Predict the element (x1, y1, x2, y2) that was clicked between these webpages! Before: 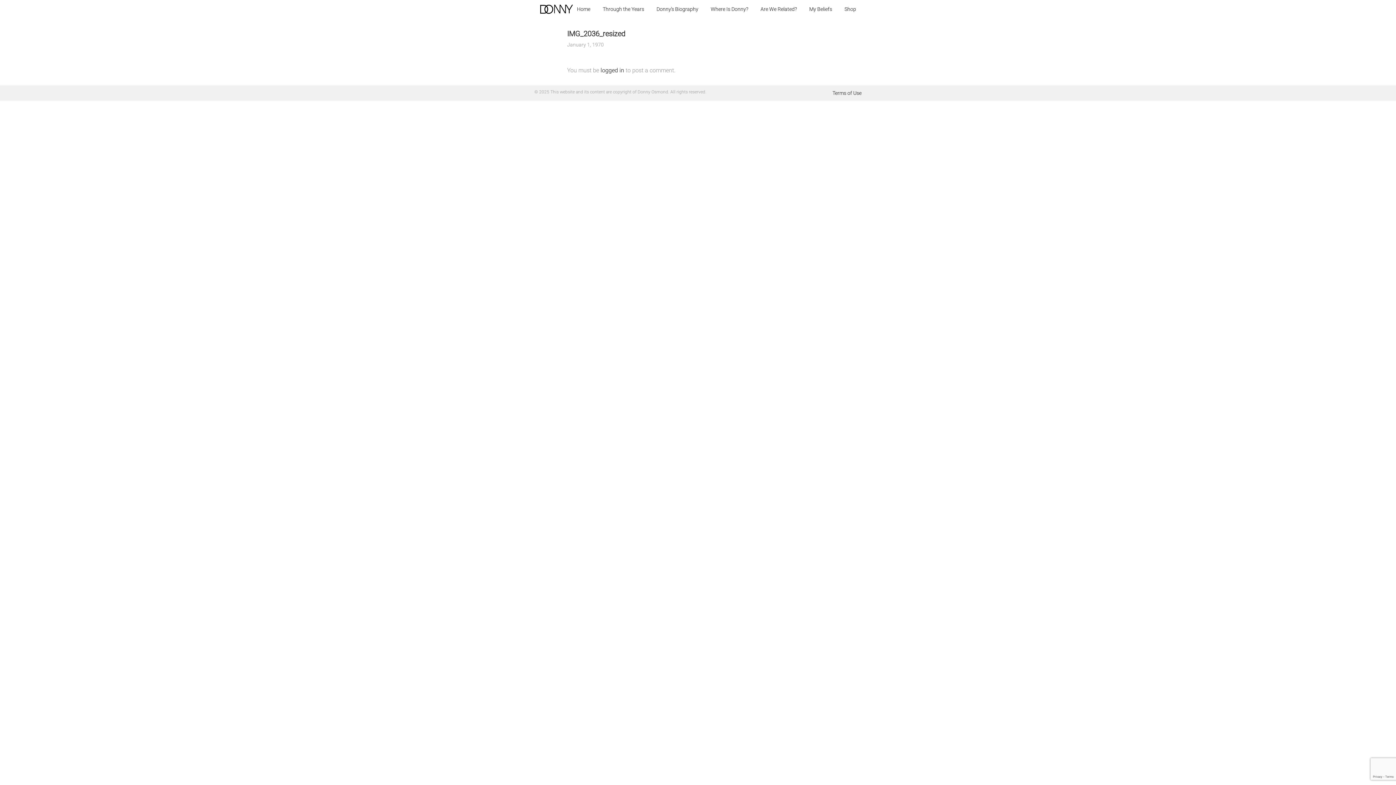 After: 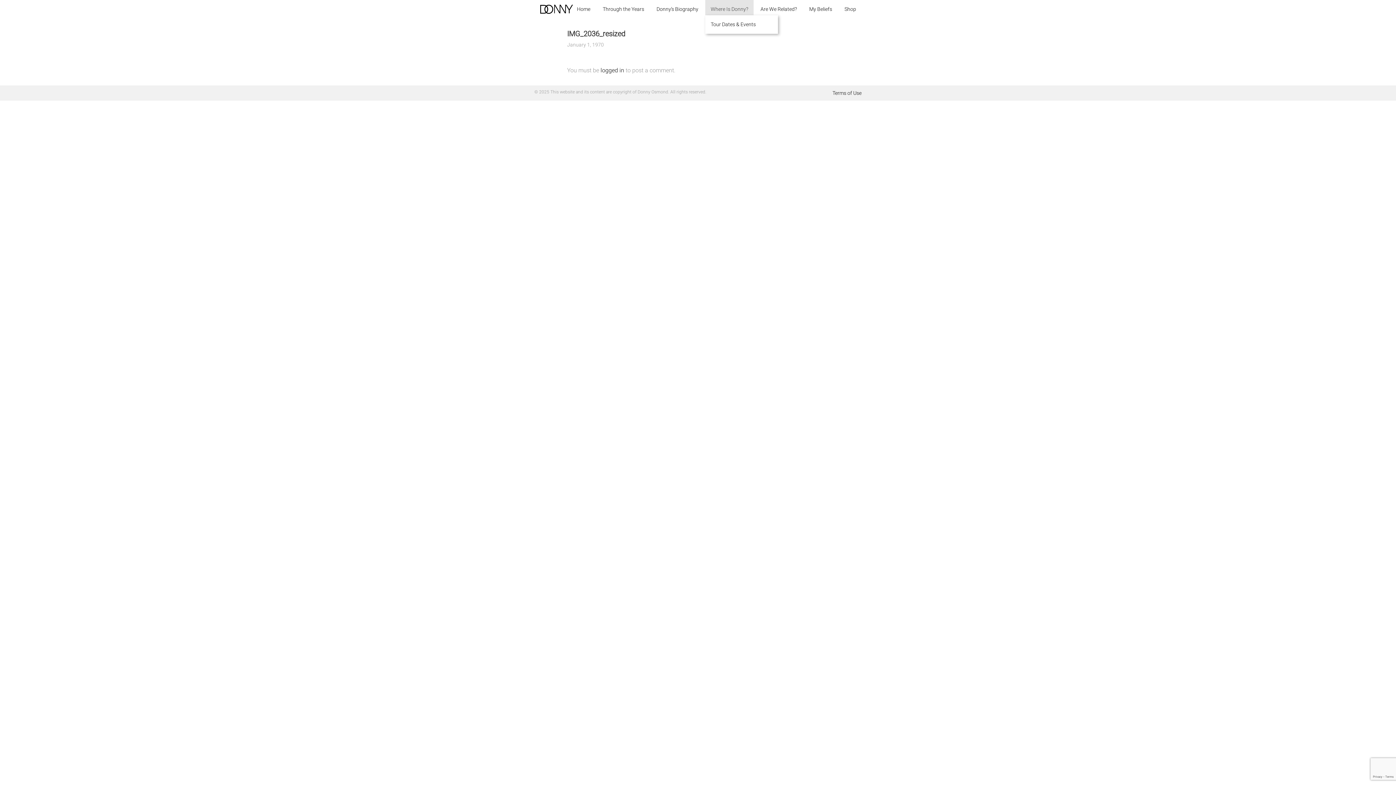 Action: bbox: (705, 0, 753, 18) label: Where Is Donny?